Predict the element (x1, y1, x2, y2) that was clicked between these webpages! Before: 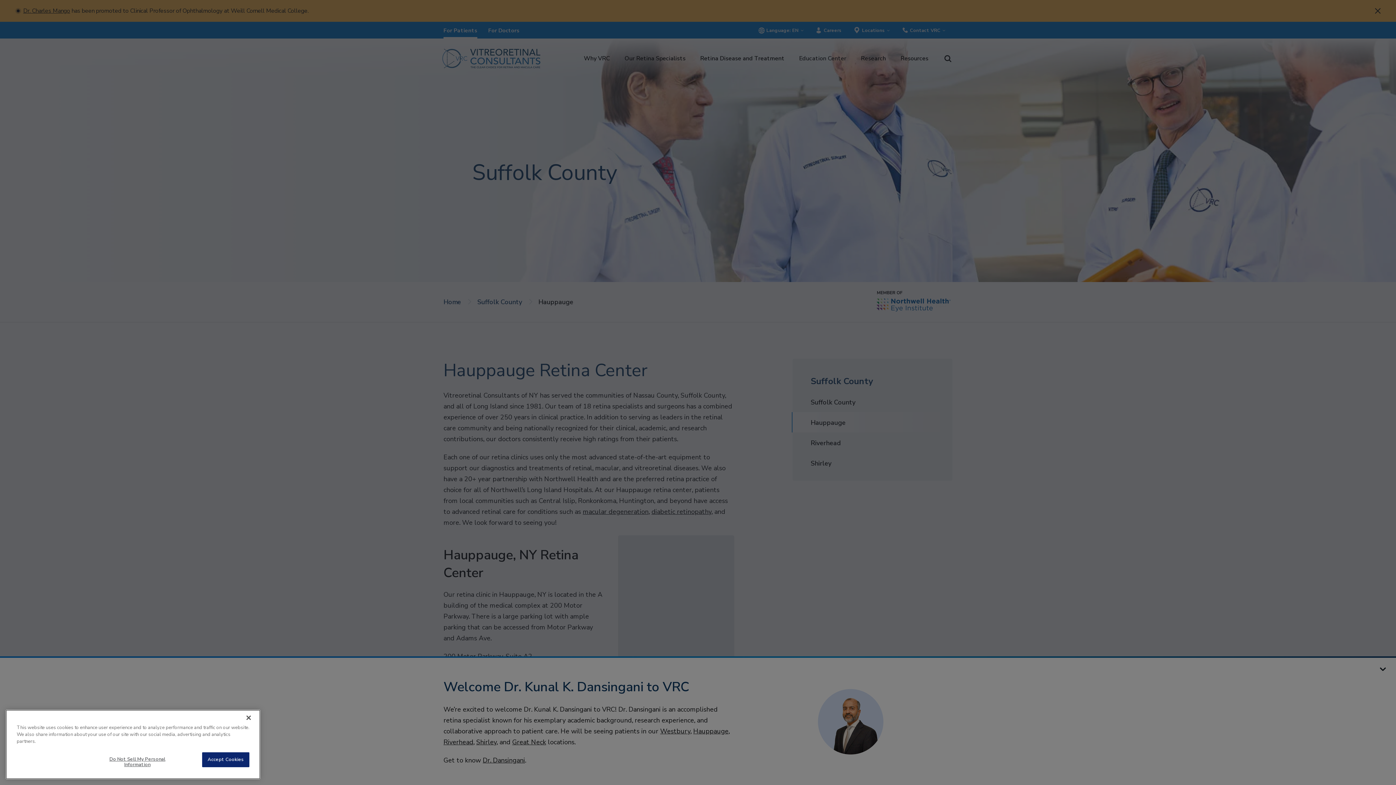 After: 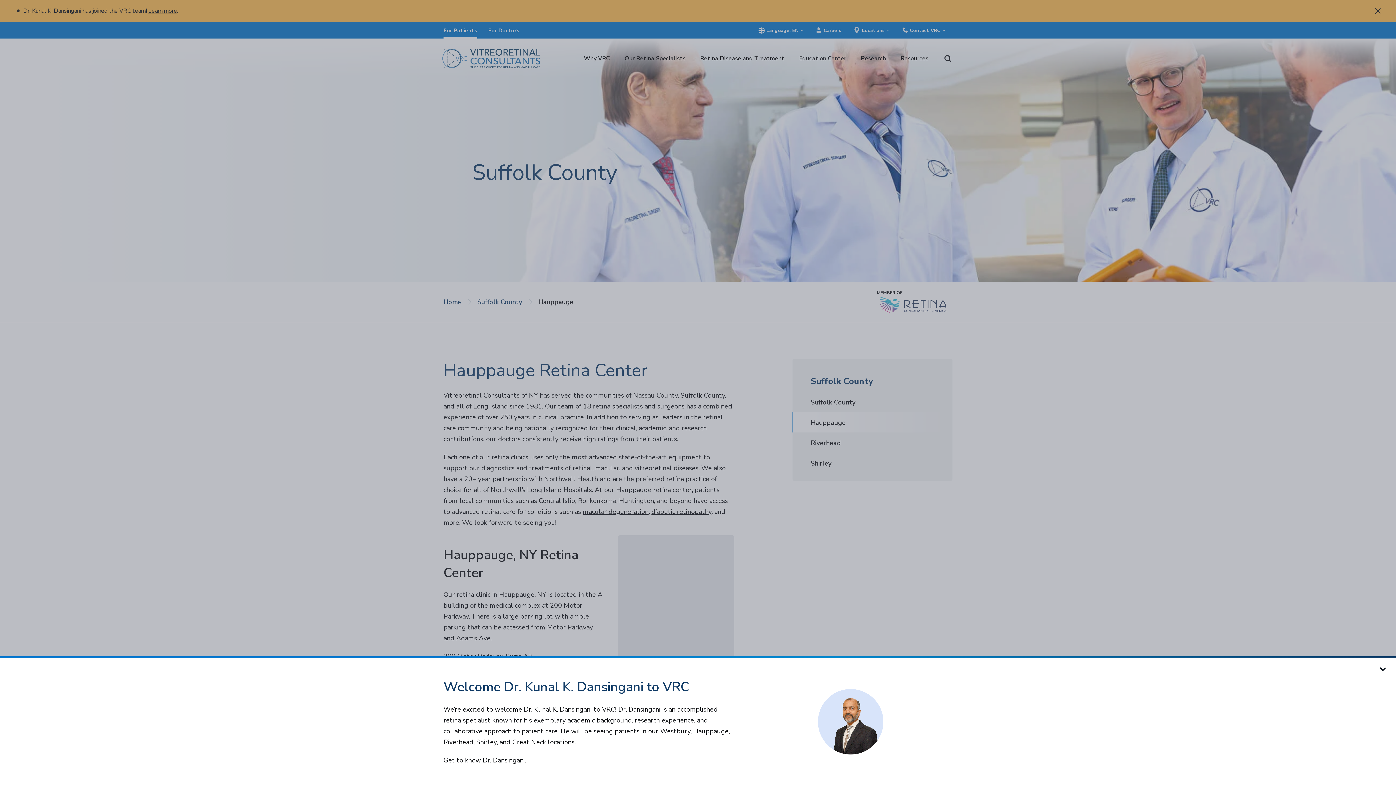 Action: label: Accept Cookies bbox: (202, 762, 249, 777)